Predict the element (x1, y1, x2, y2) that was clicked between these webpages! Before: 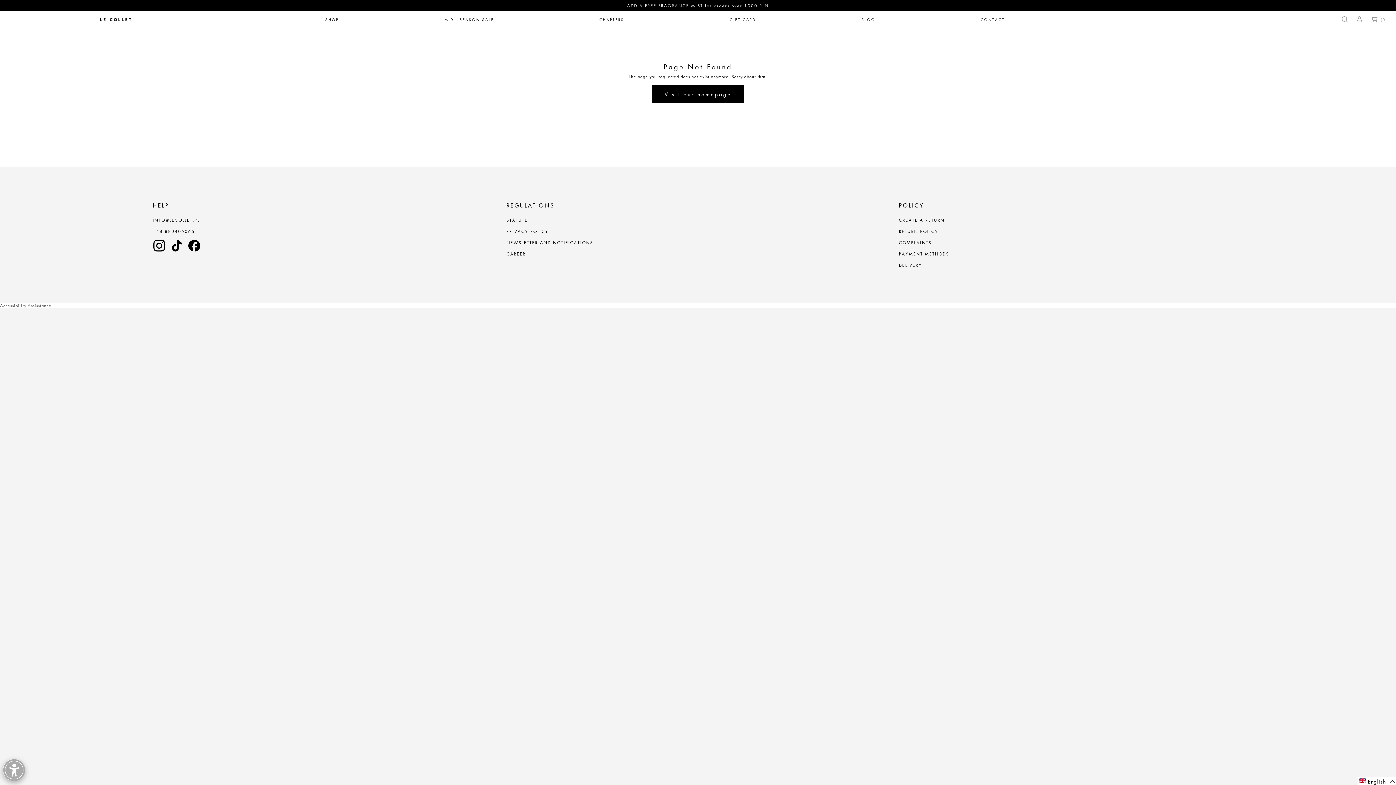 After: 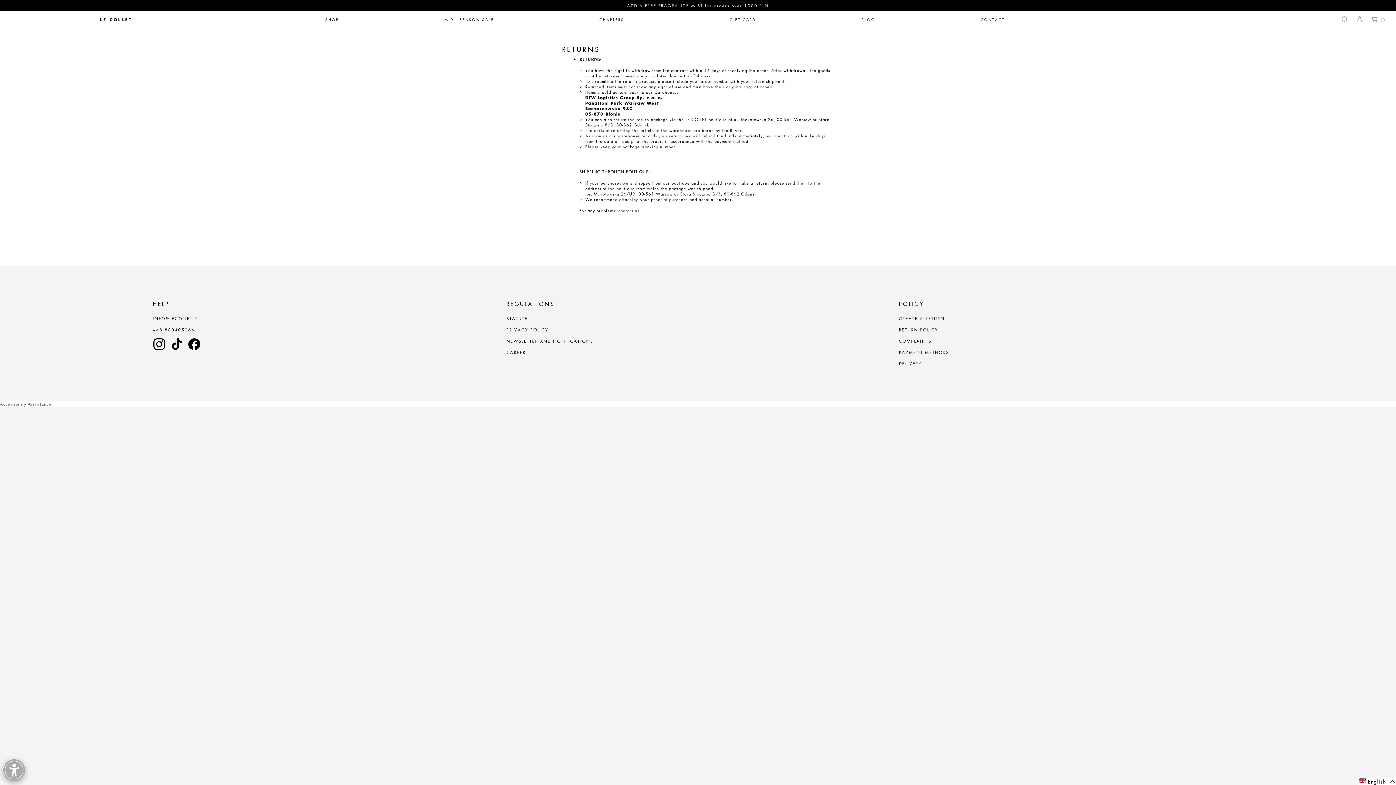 Action: label: RETURN POLICY bbox: (899, 228, 938, 234)